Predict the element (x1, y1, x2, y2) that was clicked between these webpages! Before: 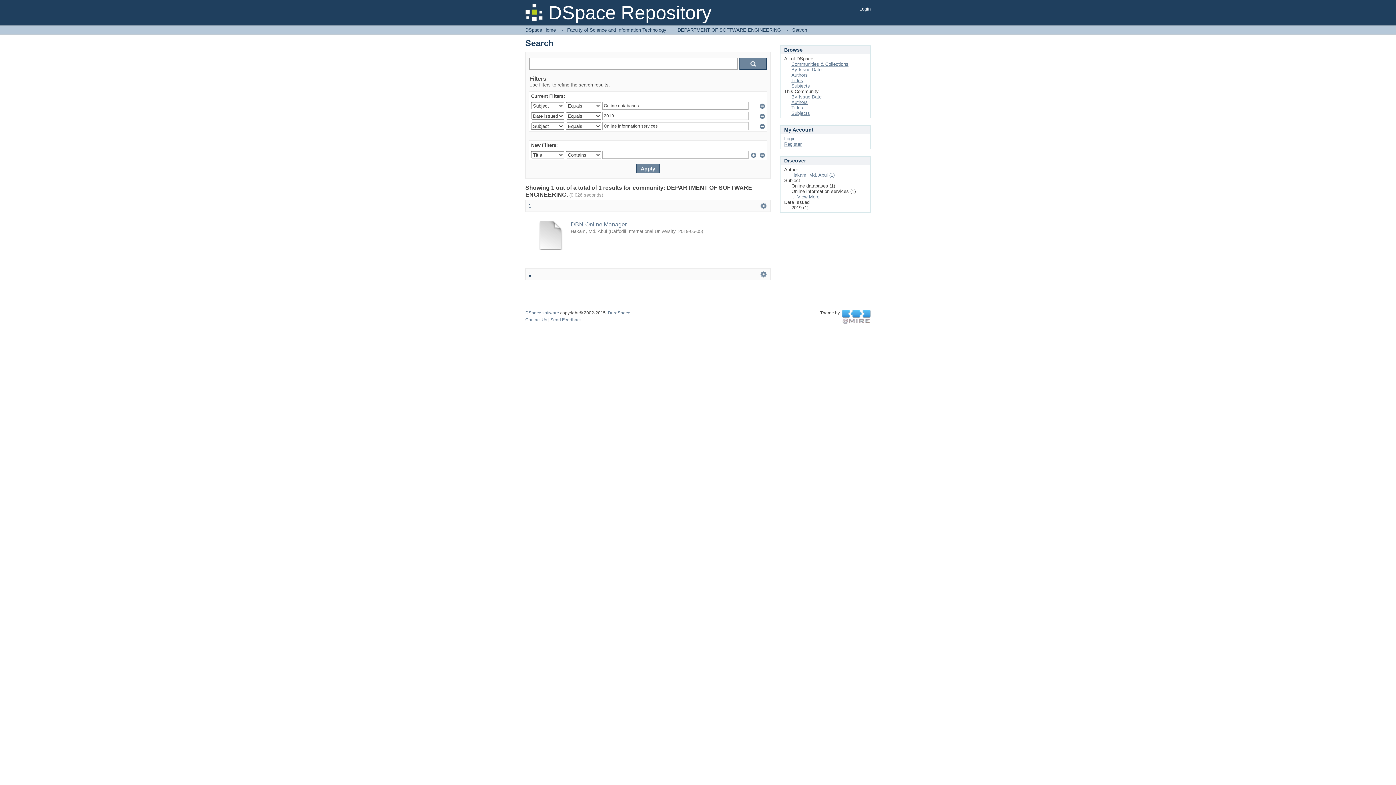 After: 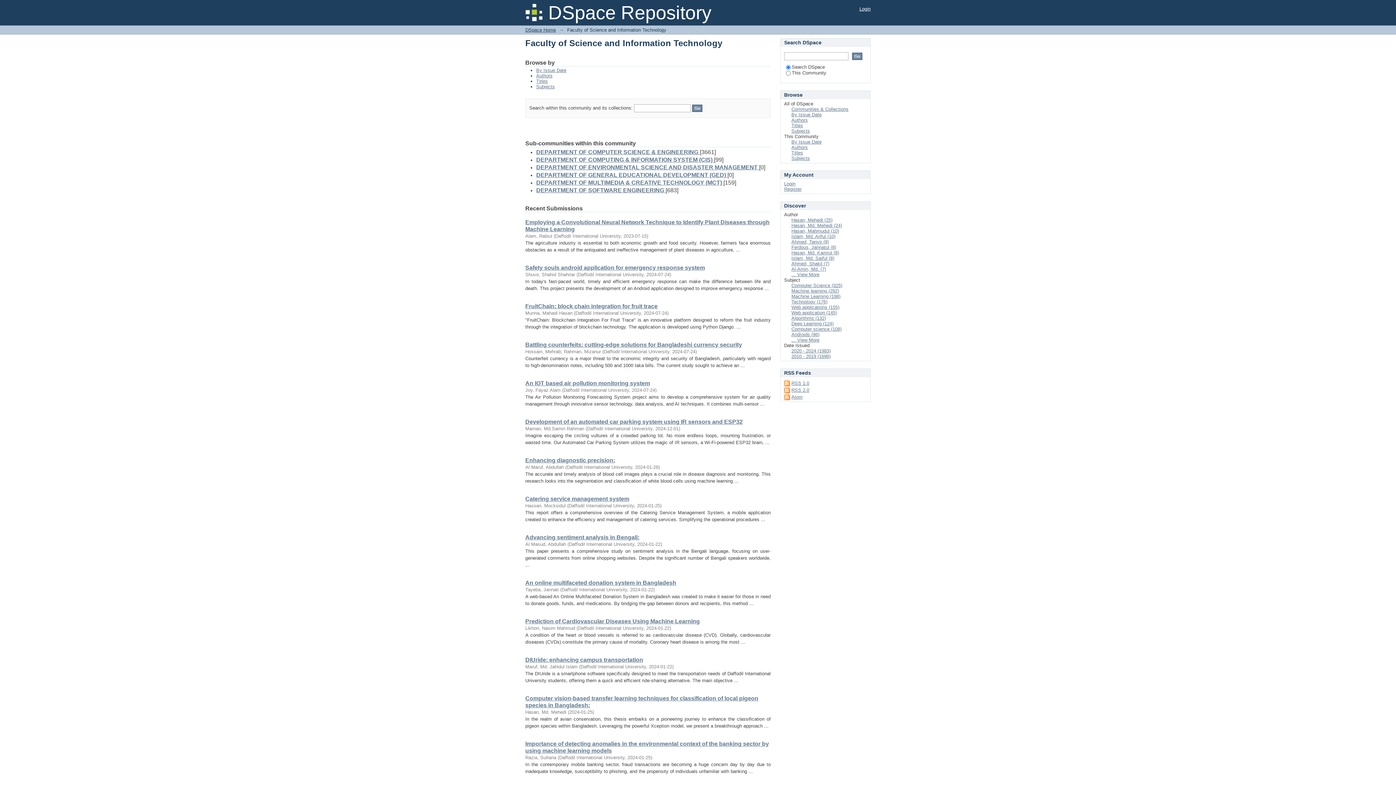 Action: bbox: (567, 27, 666, 32) label: Faculty of Science and Information Technology